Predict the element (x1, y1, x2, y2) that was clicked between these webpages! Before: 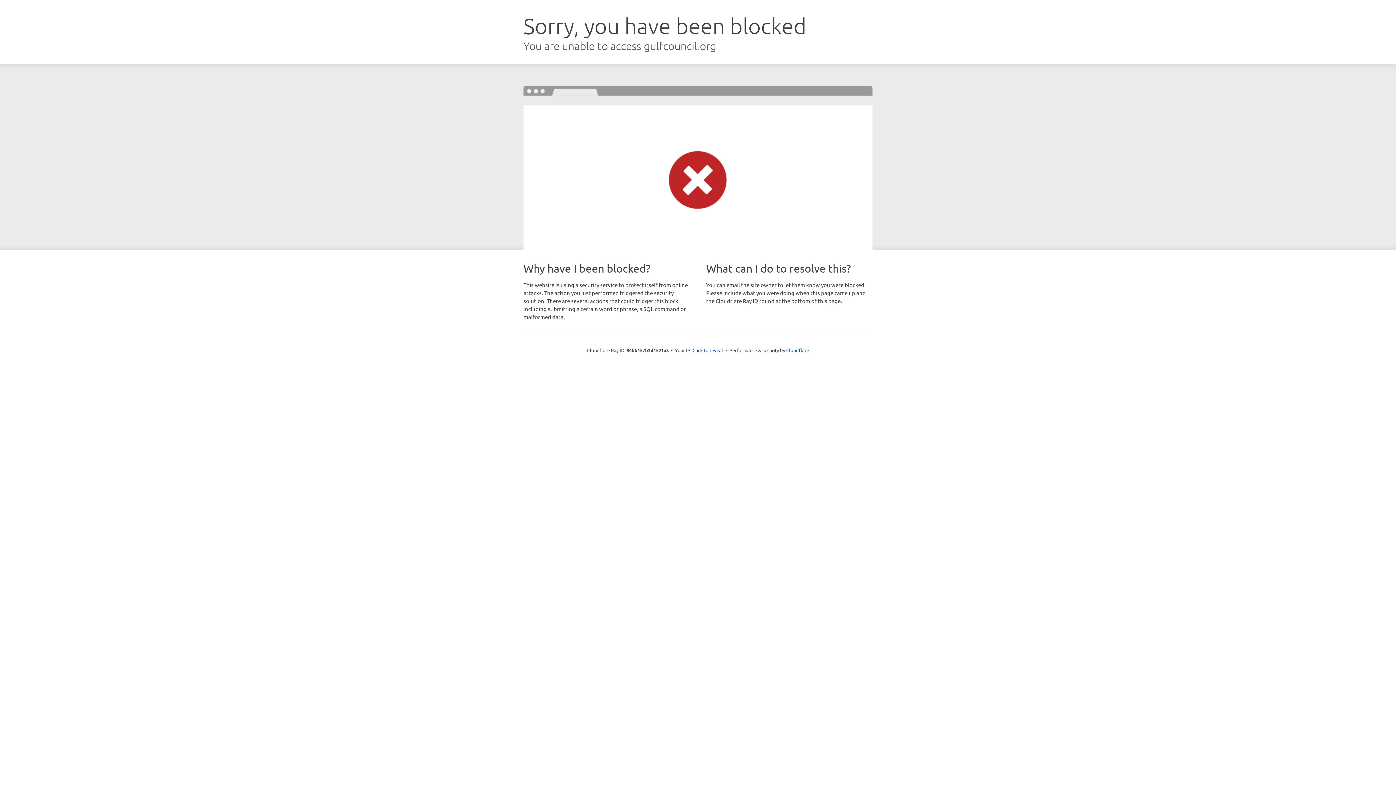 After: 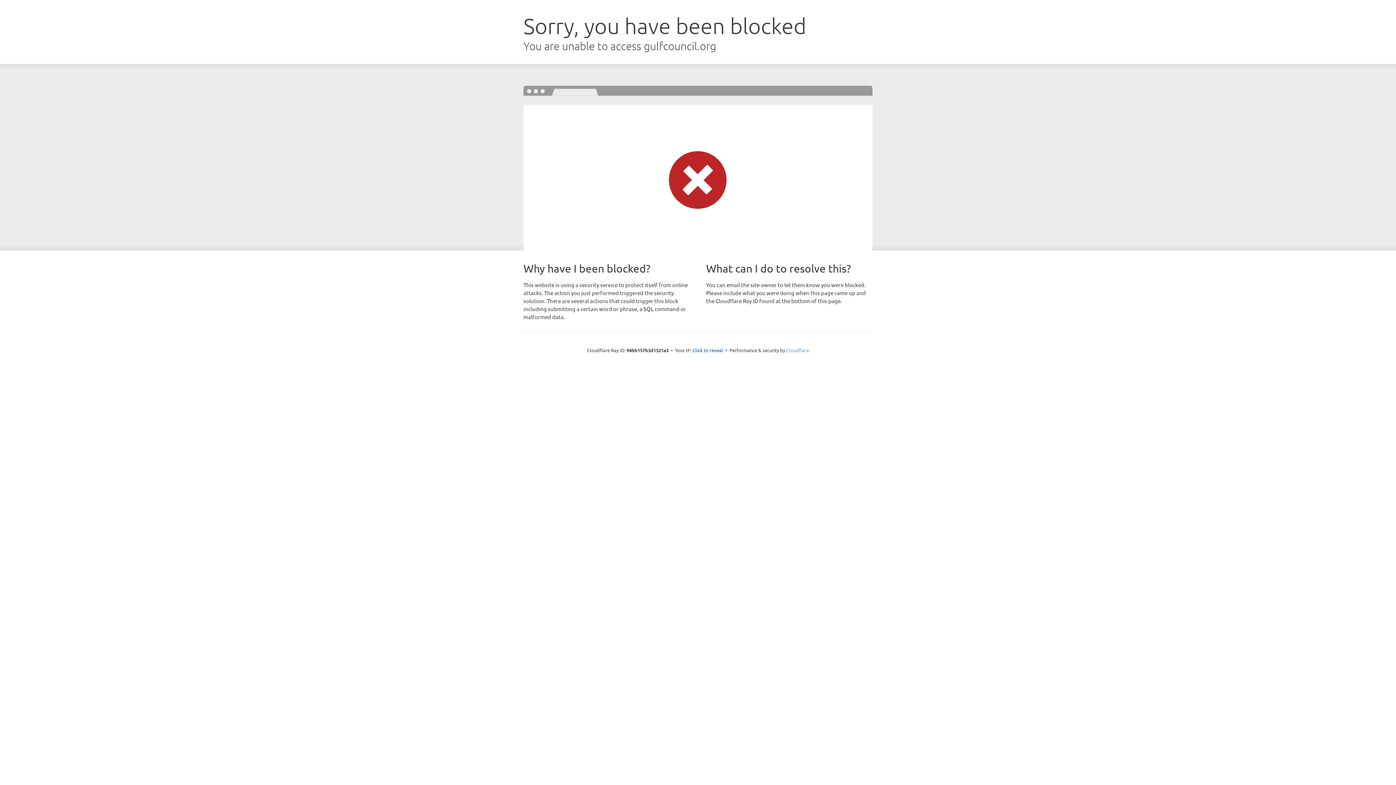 Action: bbox: (786, 347, 809, 353) label: Cloudflare